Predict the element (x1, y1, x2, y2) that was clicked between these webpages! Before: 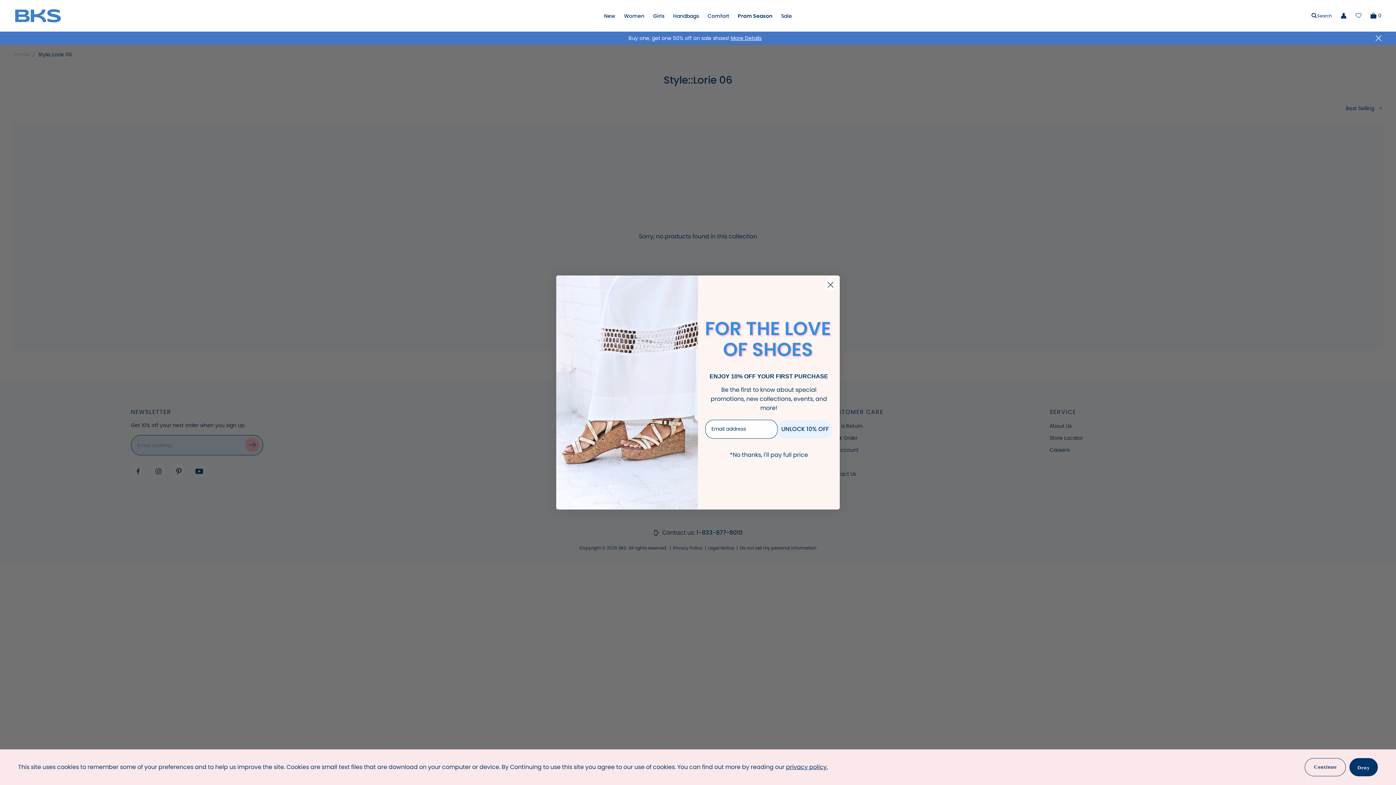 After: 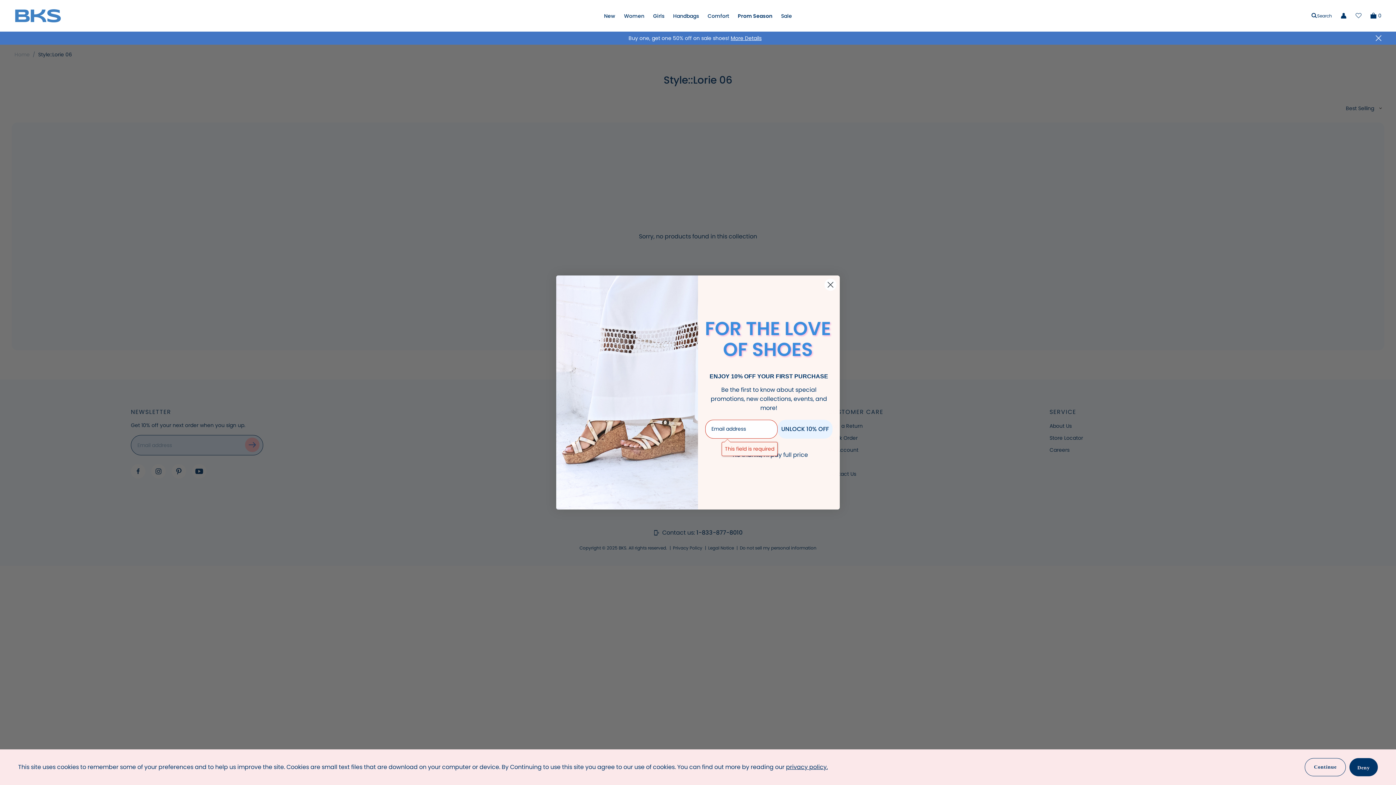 Action: bbox: (777, 419, 832, 438) label: UNLOCK 10% OFF